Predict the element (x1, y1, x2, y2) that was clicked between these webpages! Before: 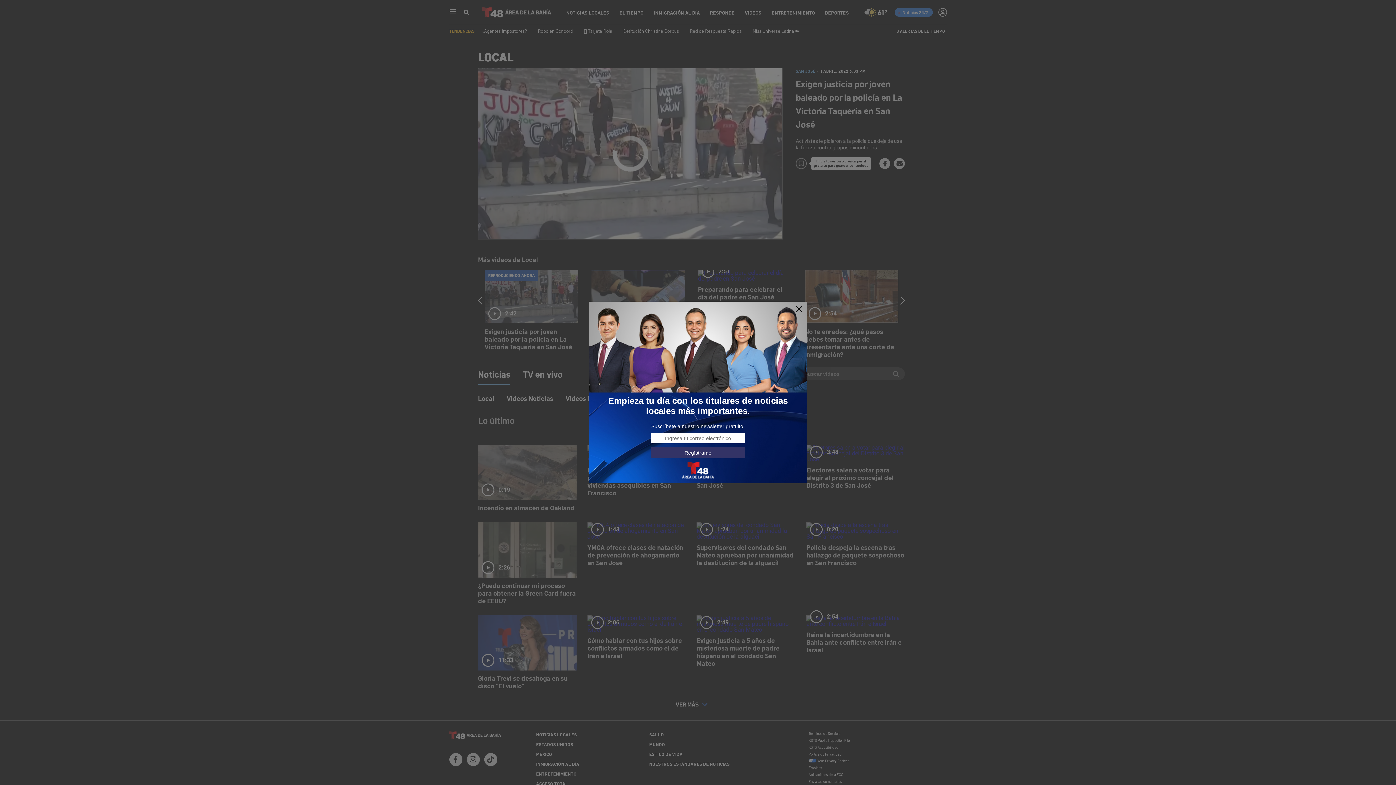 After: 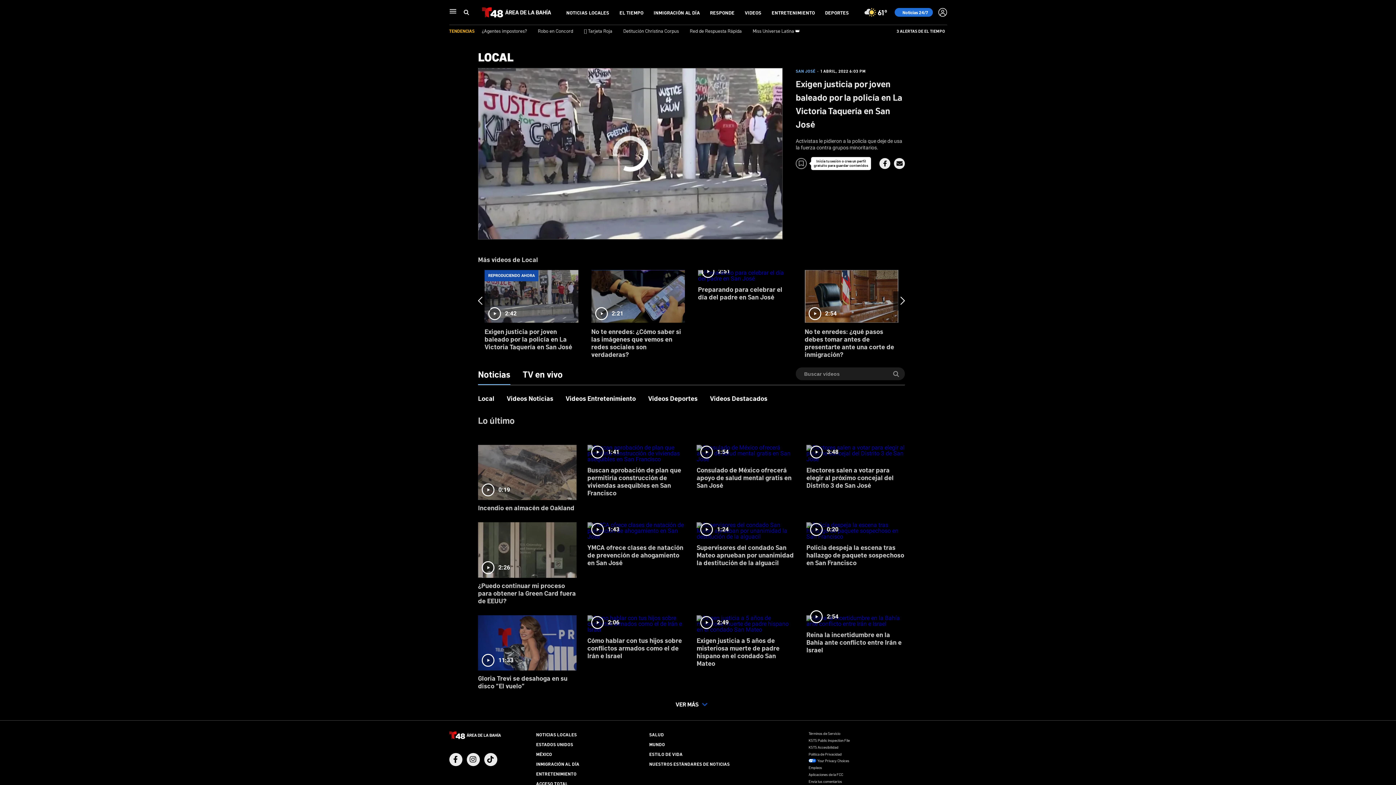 Action: bbox: (795, 305, 803, 313)